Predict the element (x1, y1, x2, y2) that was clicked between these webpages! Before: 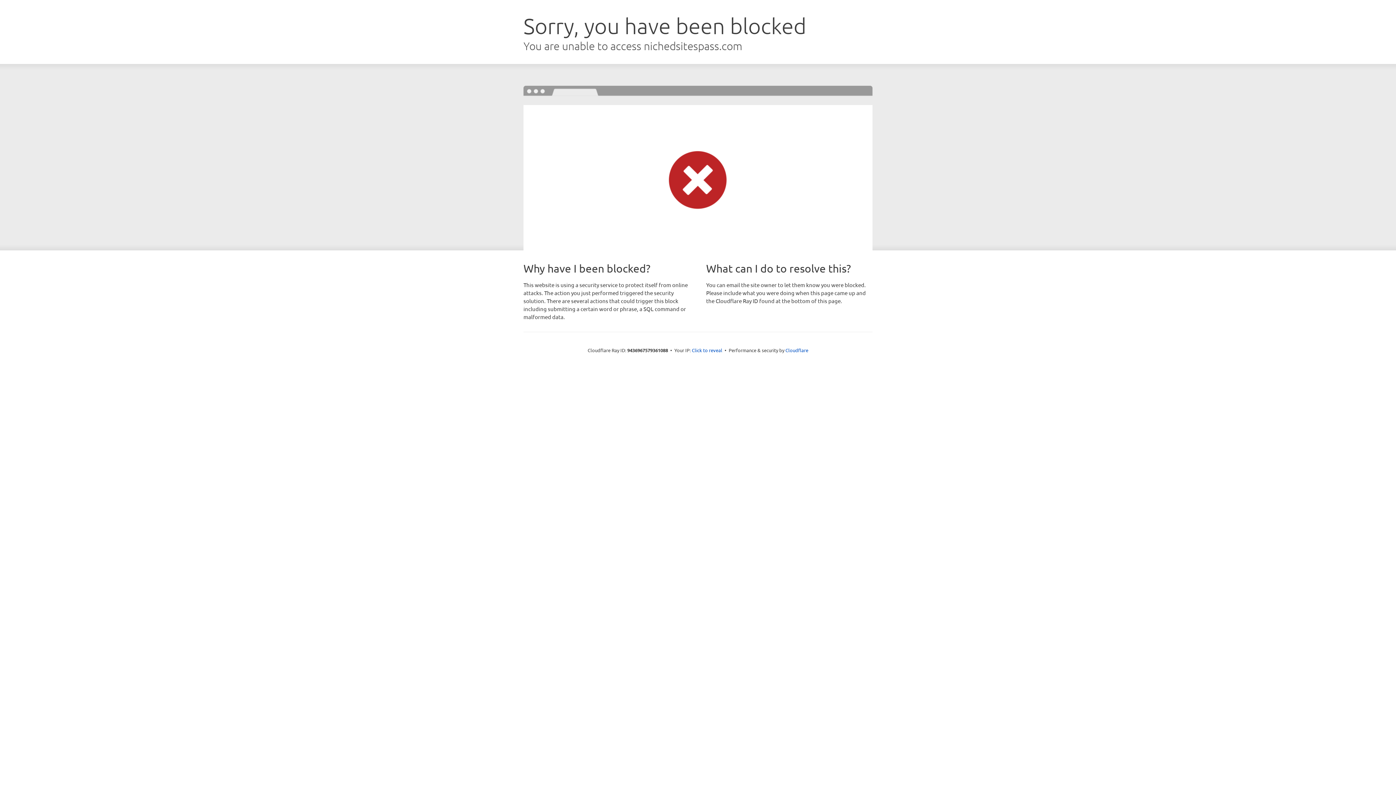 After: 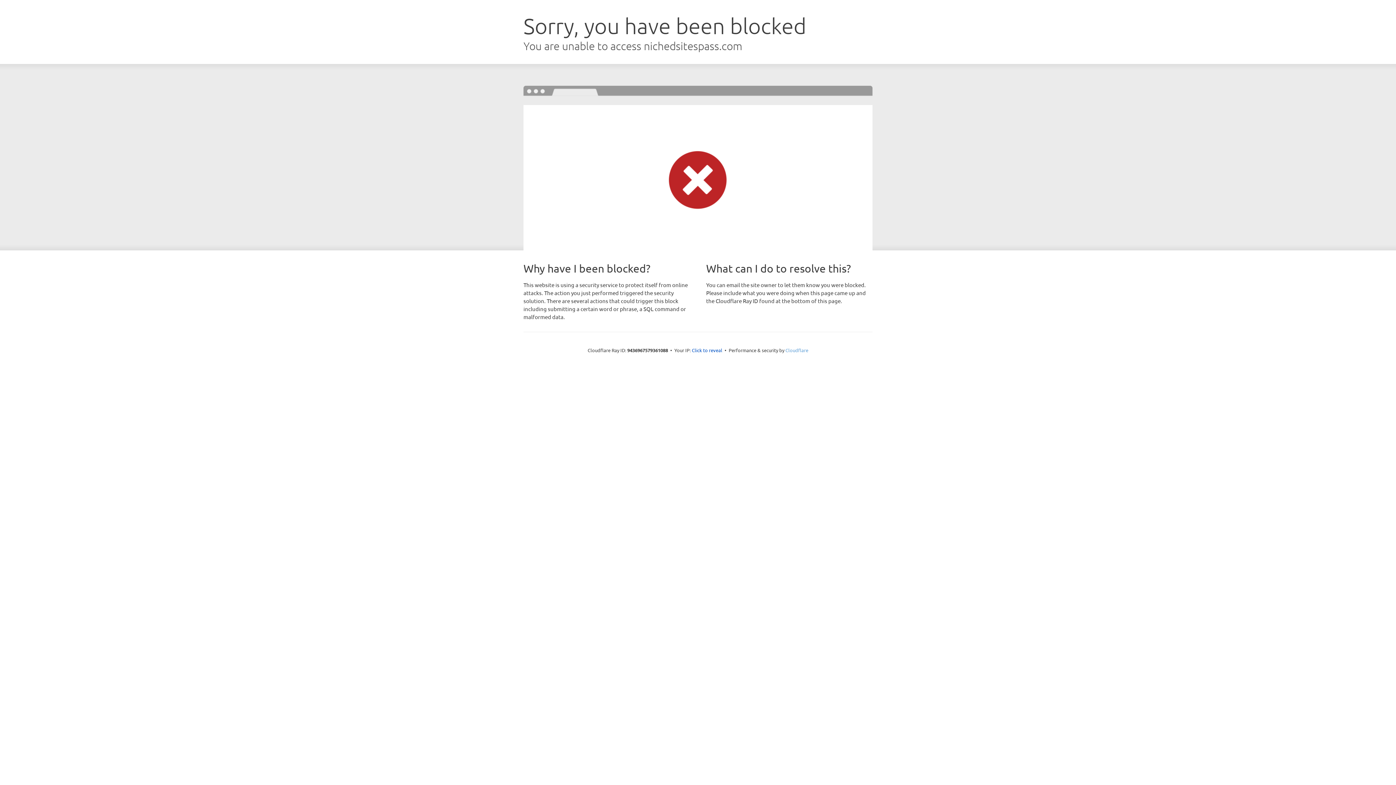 Action: bbox: (785, 347, 808, 353) label: Cloudflare